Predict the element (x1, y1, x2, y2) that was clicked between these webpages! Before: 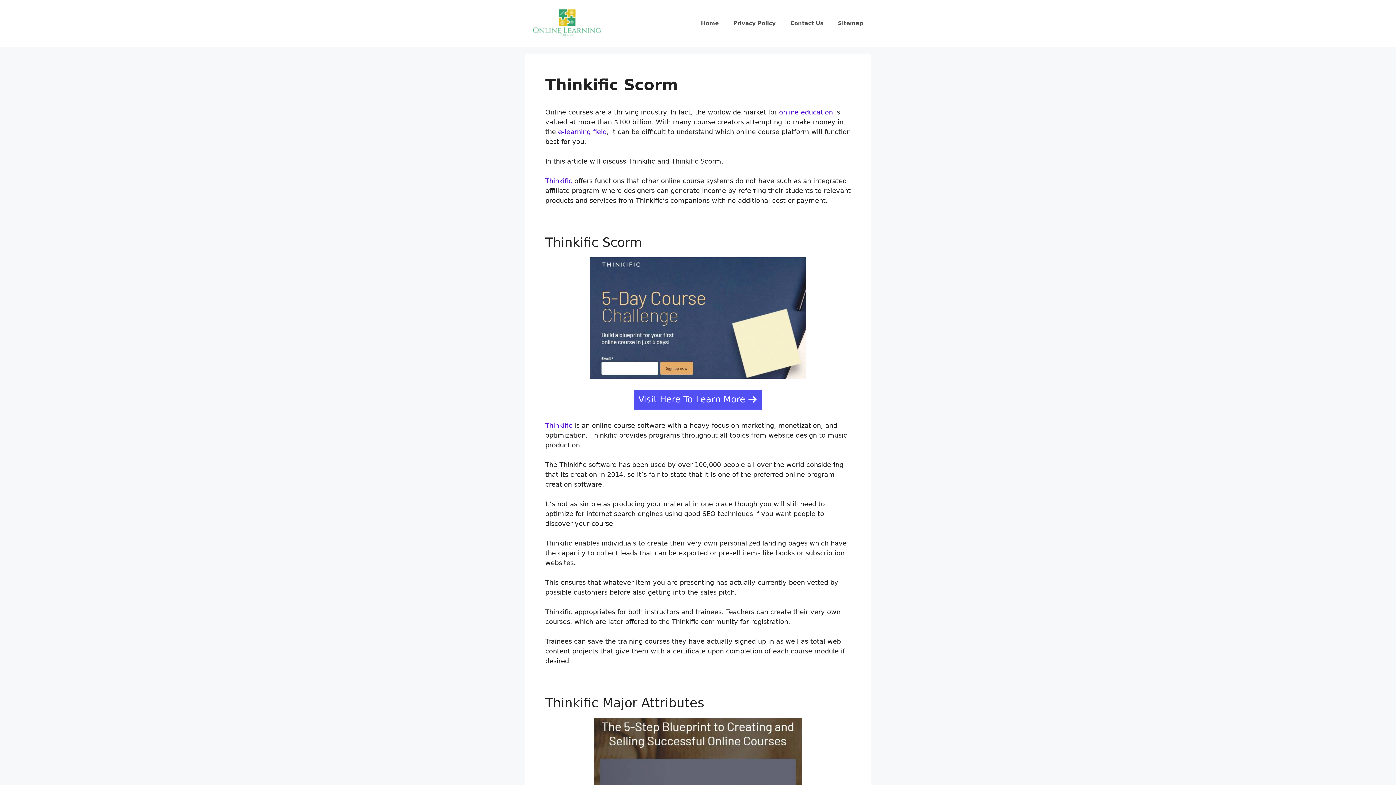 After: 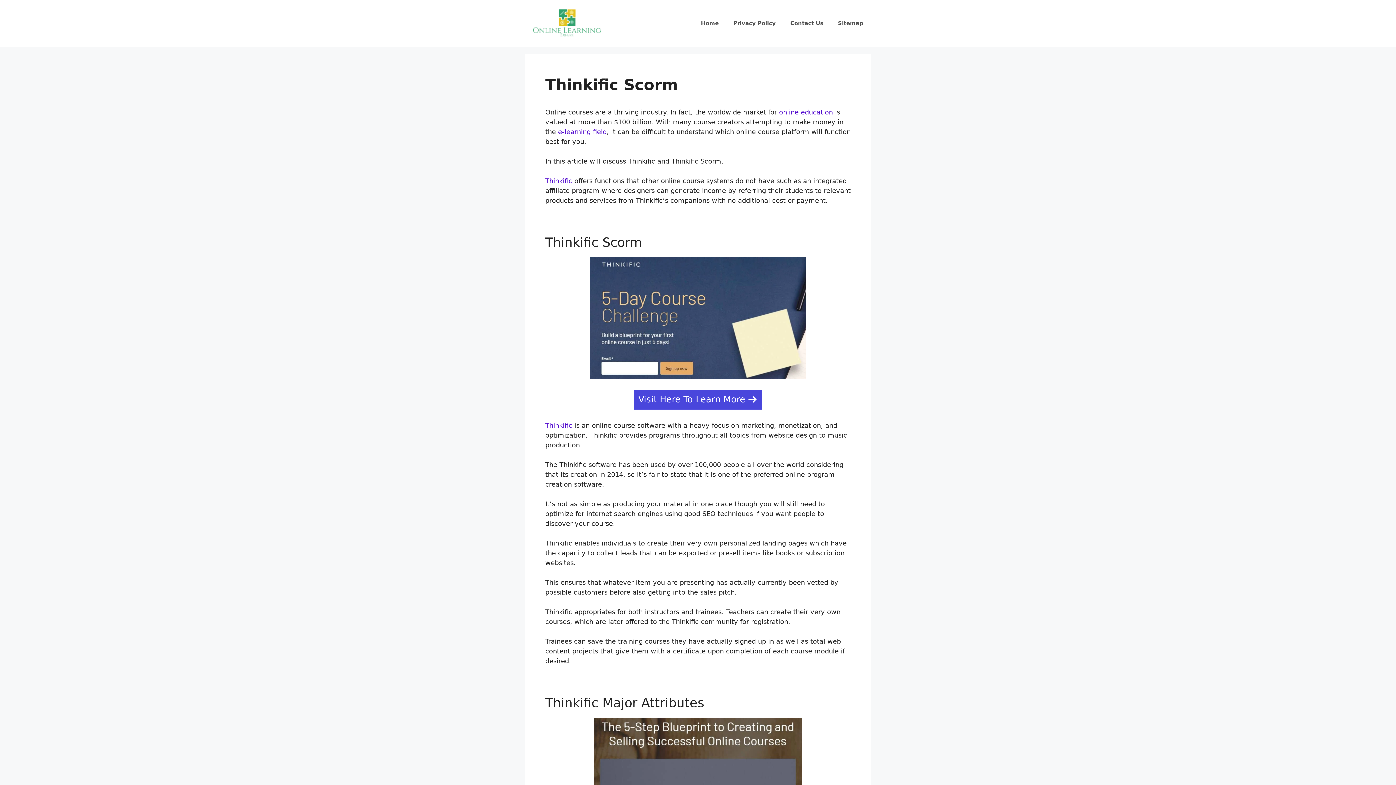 Action: label: Visit Here To Learn More bbox: (633, 389, 762, 409)